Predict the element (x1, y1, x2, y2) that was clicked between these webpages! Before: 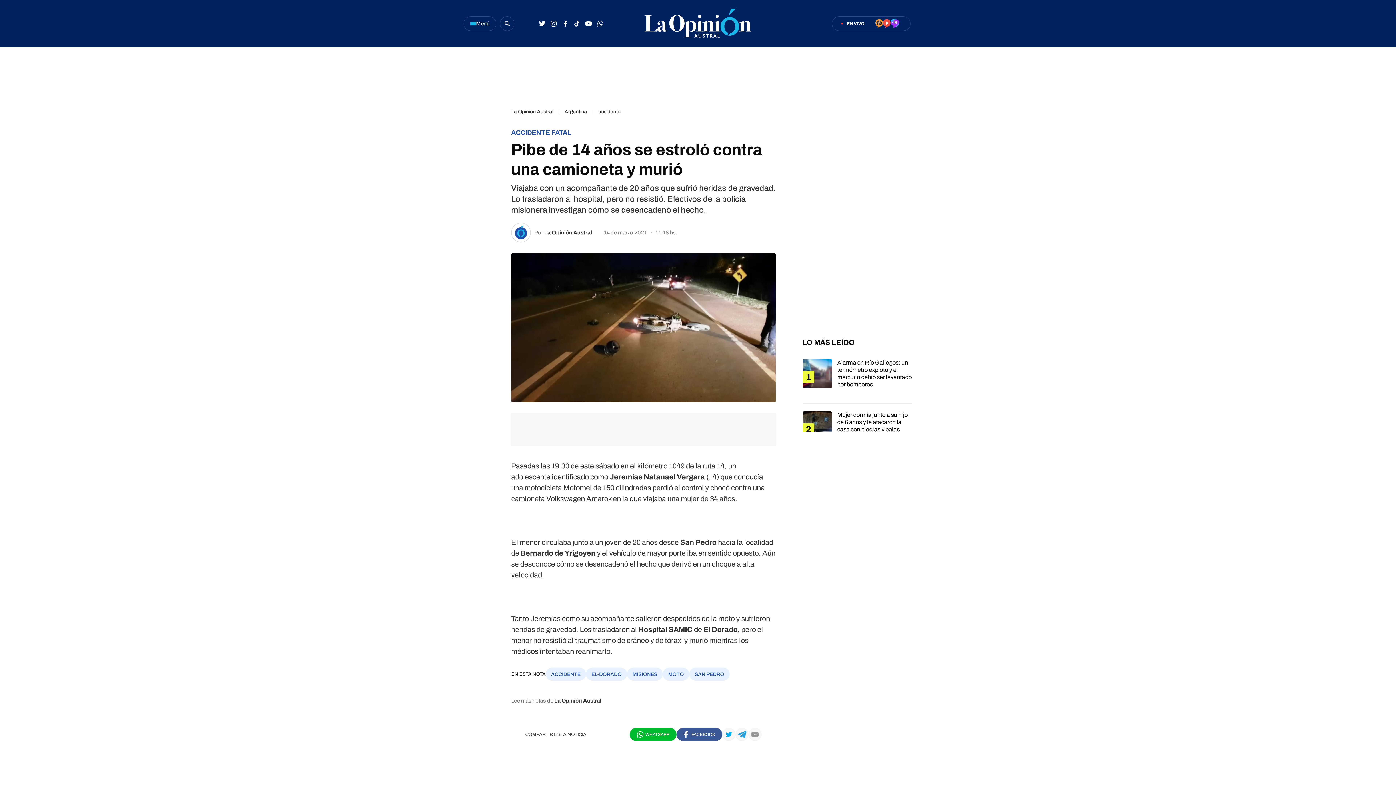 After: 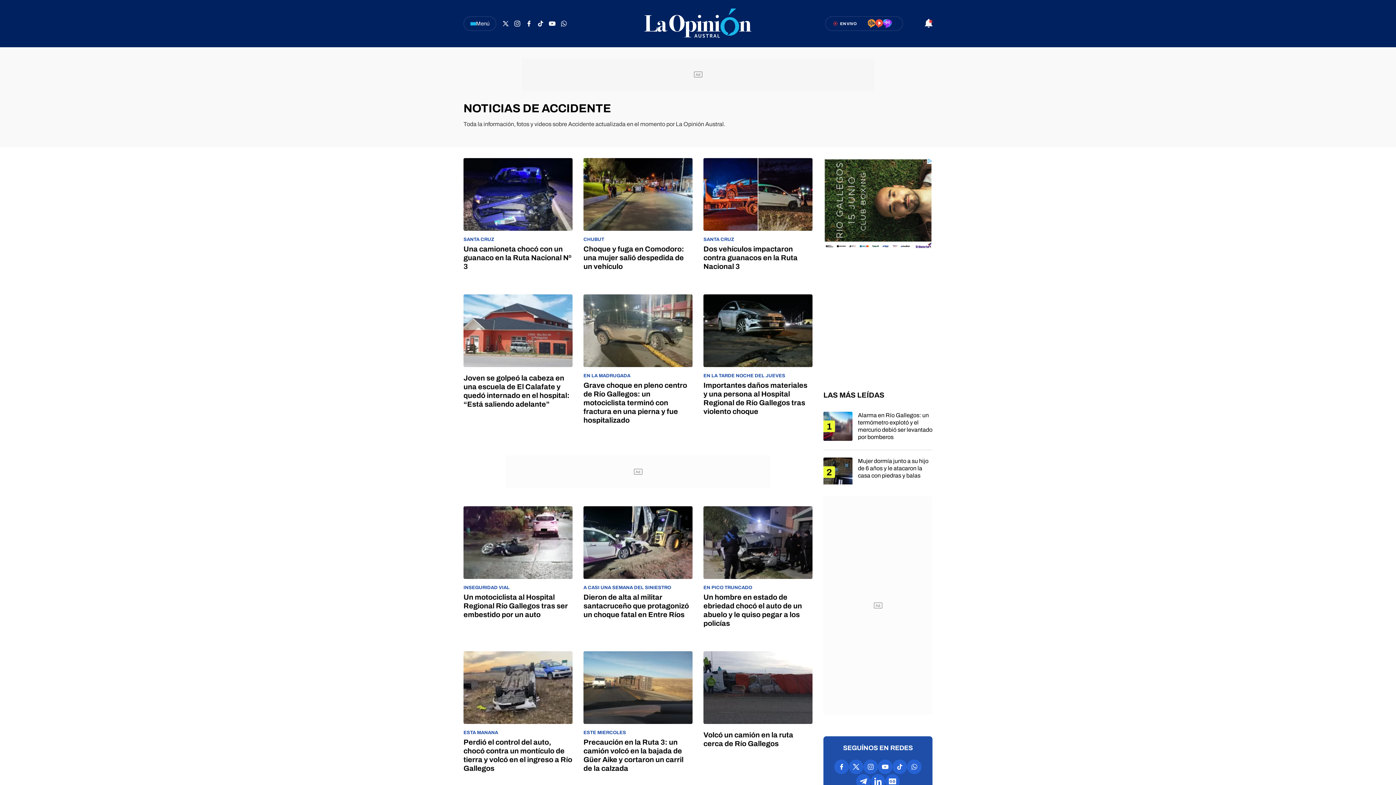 Action: bbox: (598, 109, 620, 114) label: accidente